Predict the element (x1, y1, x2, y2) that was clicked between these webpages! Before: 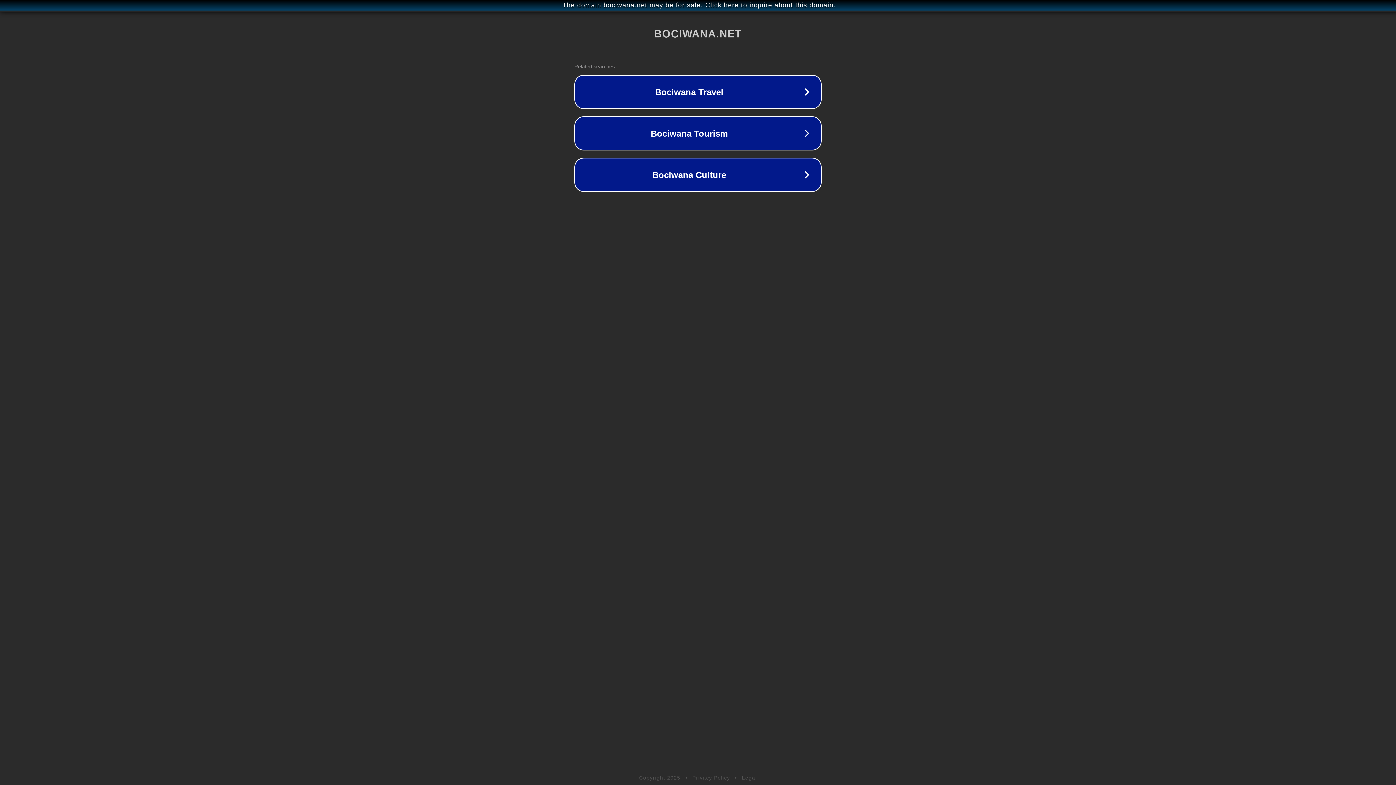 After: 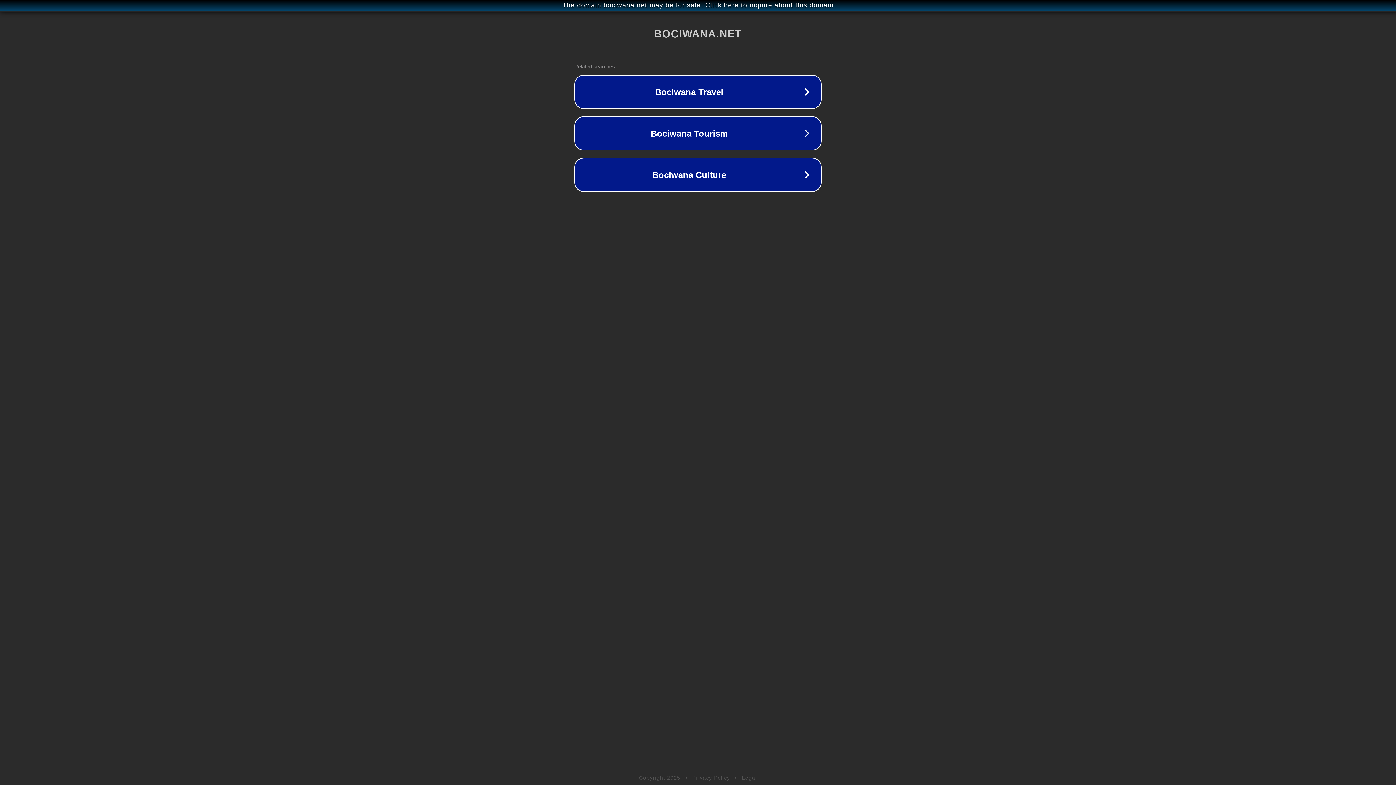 Action: label: Legal bbox: (742, 775, 757, 781)